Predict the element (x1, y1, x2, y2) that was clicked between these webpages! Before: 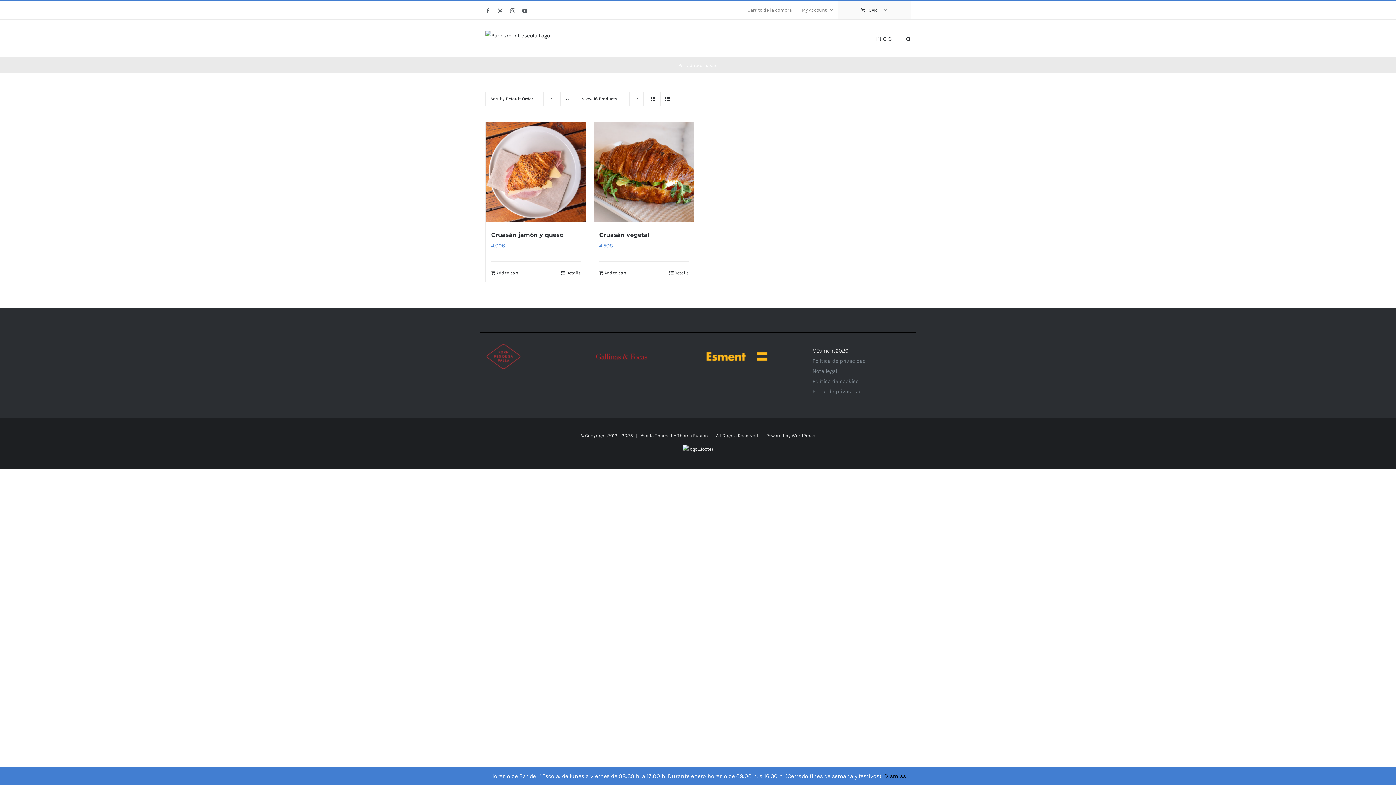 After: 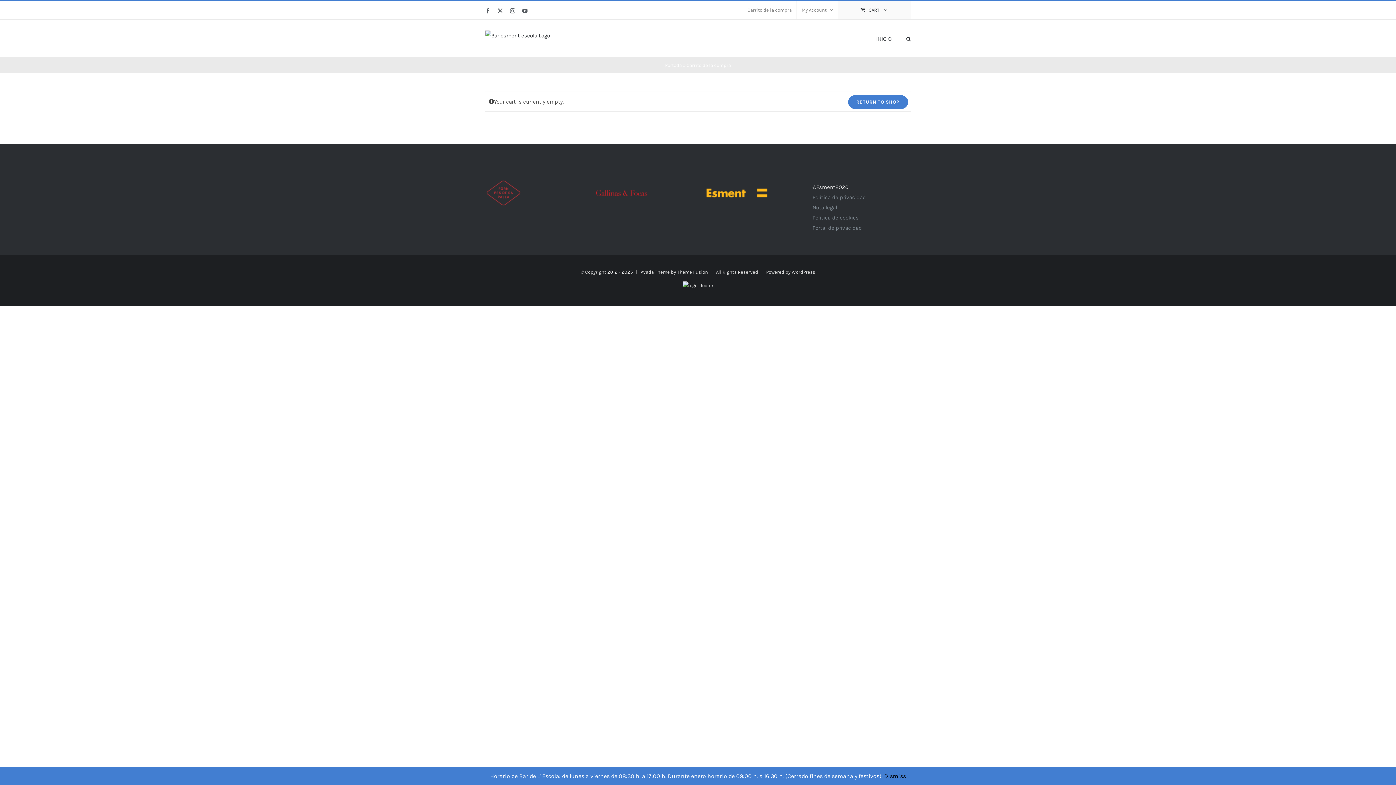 Action: label: CART bbox: (838, 1, 910, 19)